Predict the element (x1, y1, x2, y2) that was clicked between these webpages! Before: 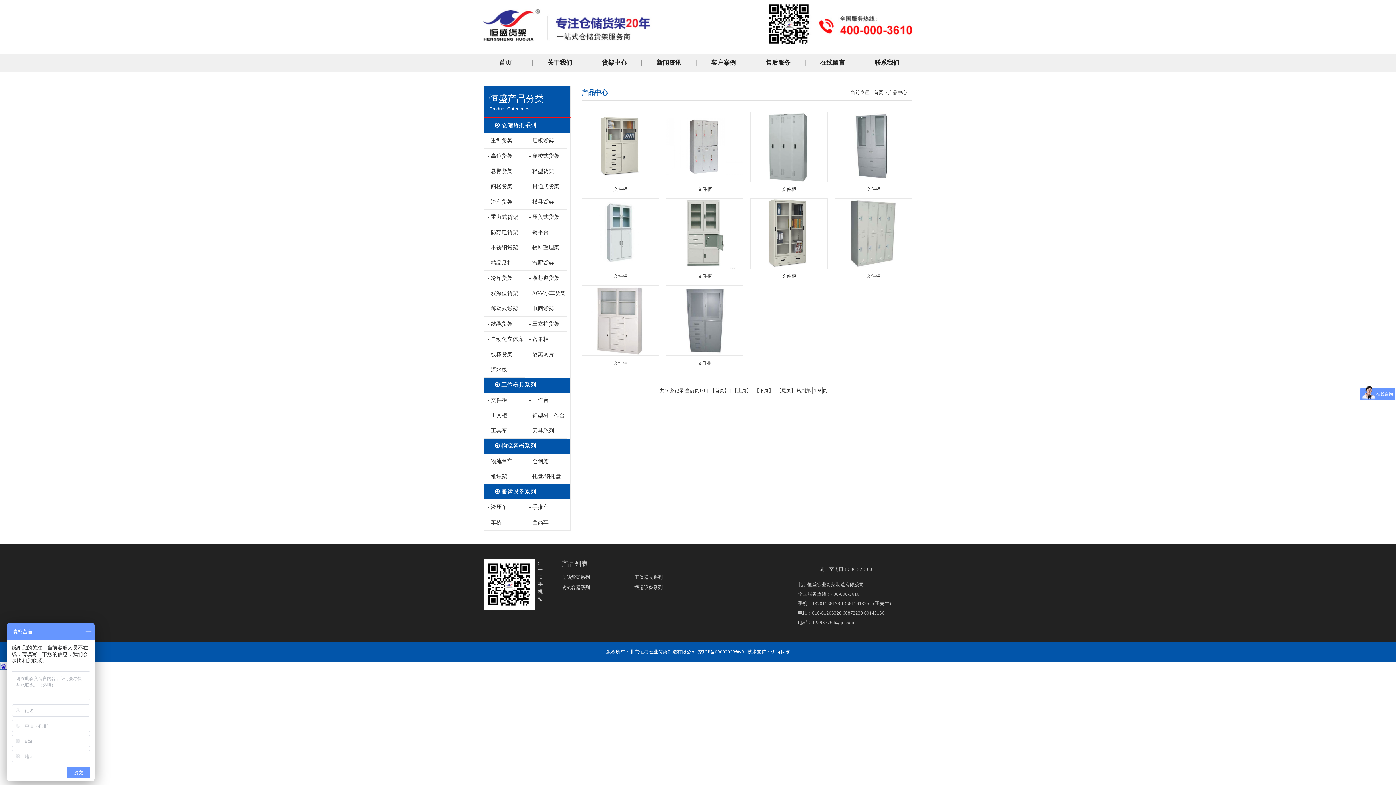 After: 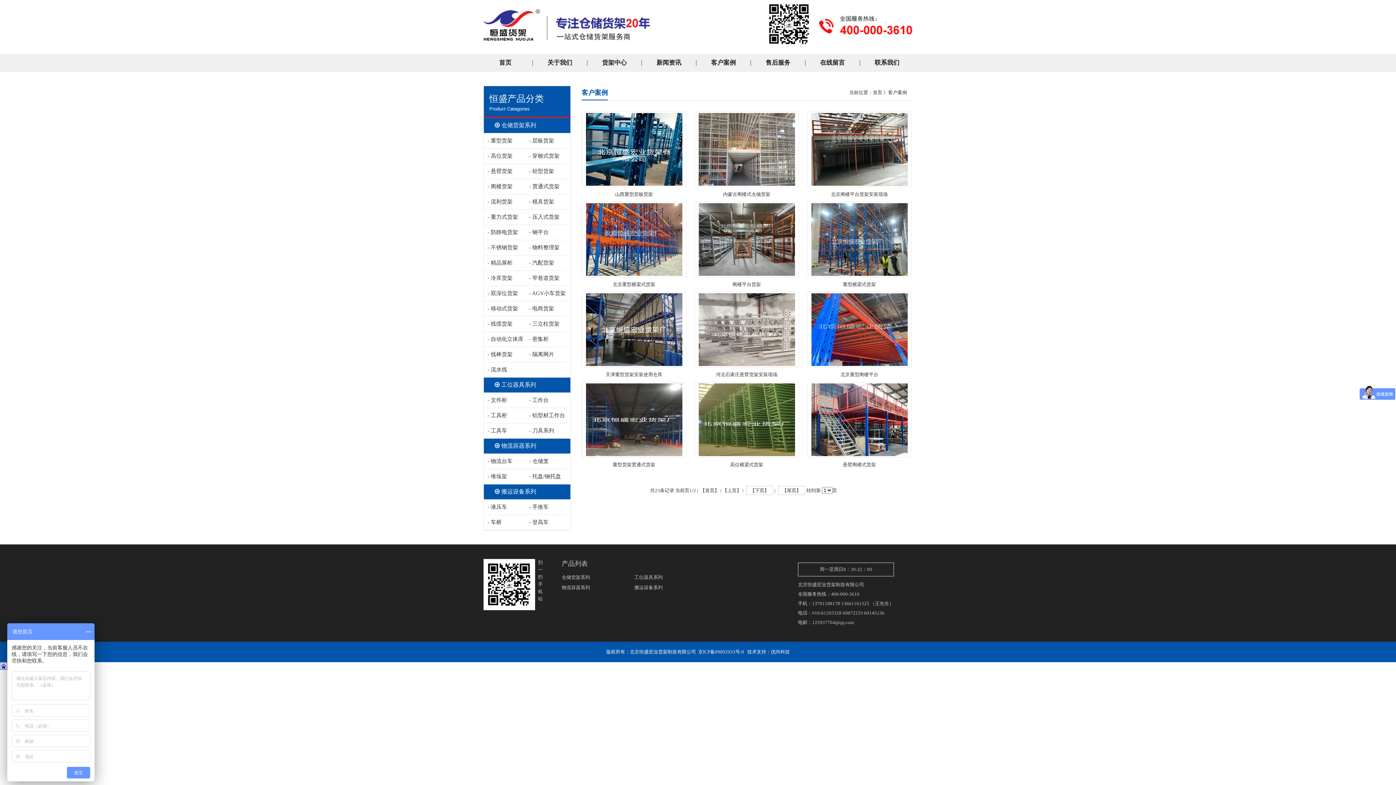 Action: bbox: (711, 59, 736, 66) label: 客户案例